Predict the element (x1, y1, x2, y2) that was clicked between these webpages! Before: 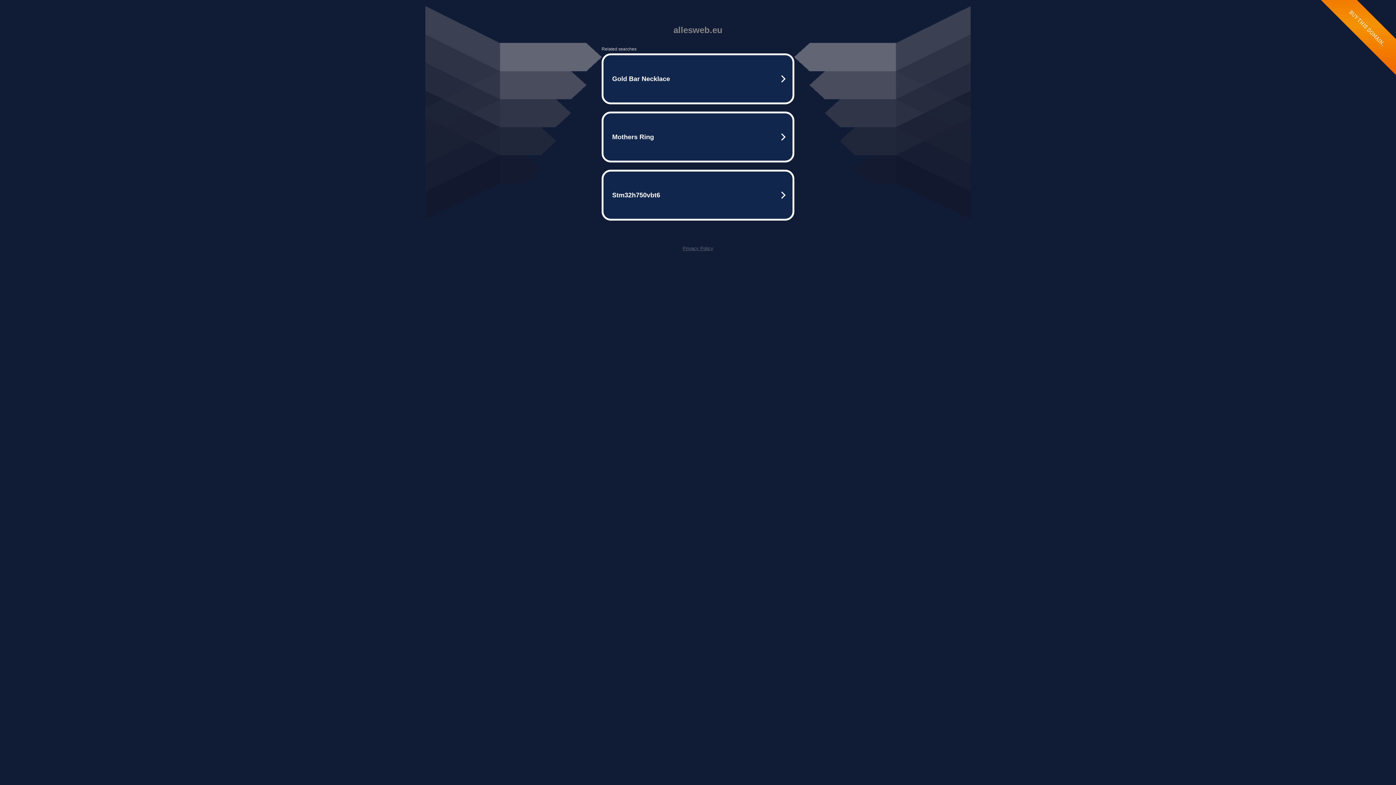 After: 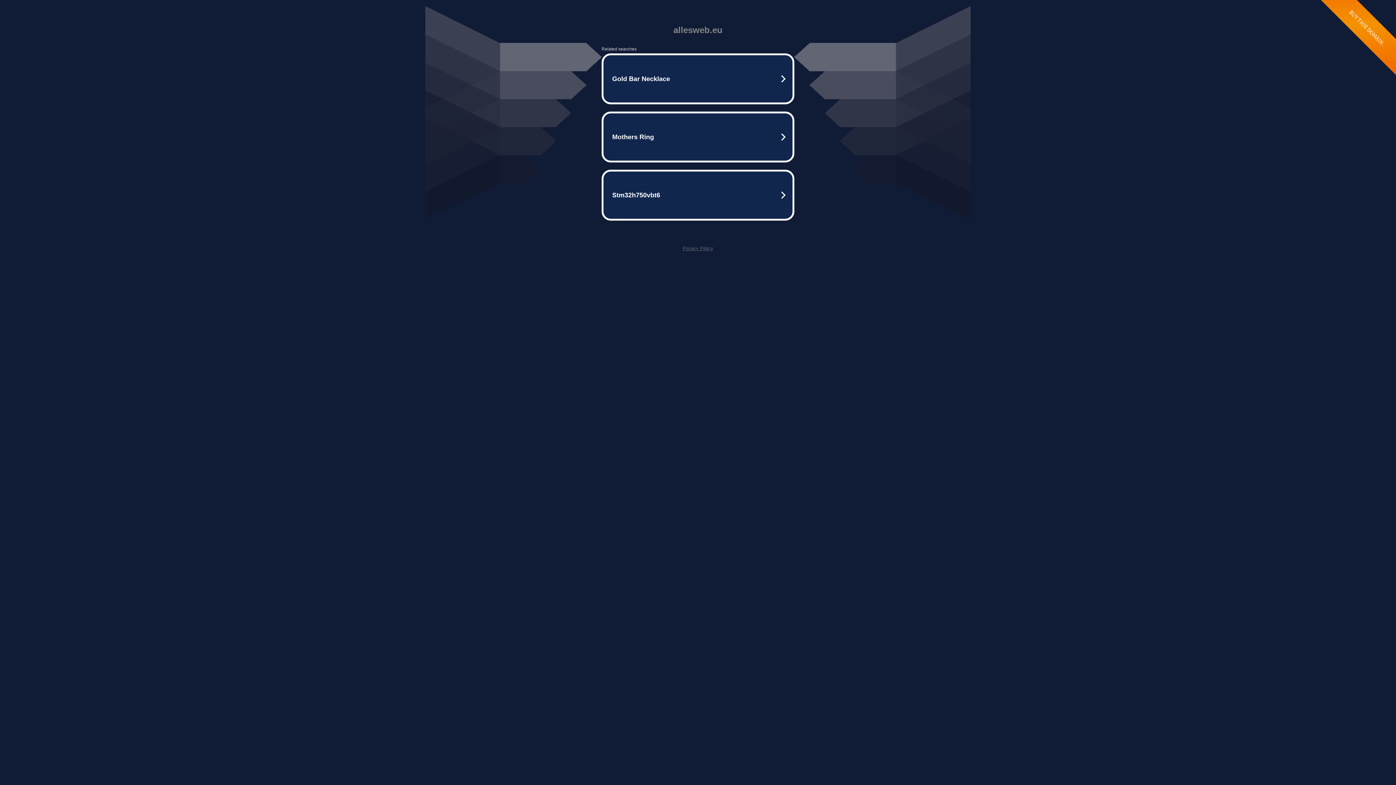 Action: label: Privacy Policy bbox: (682, 245, 713, 251)